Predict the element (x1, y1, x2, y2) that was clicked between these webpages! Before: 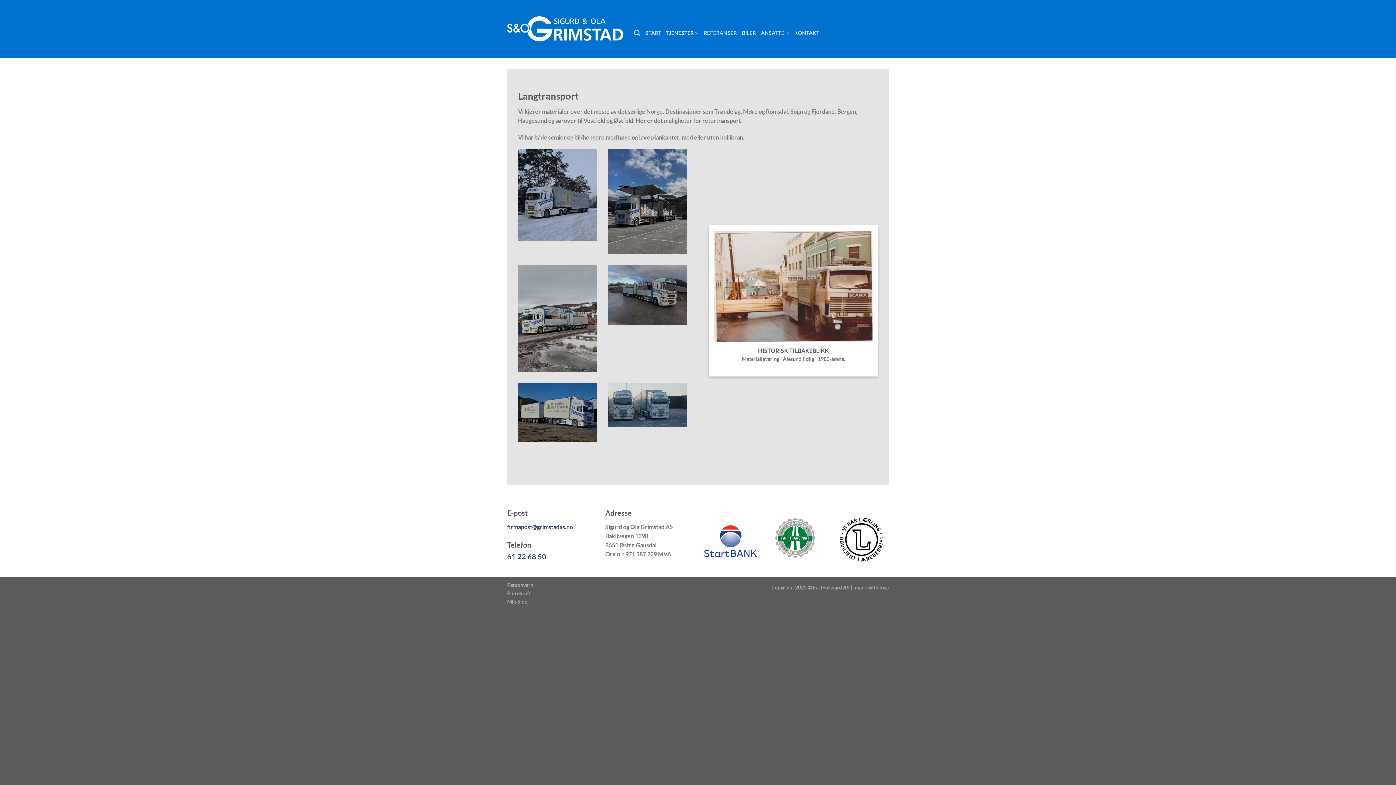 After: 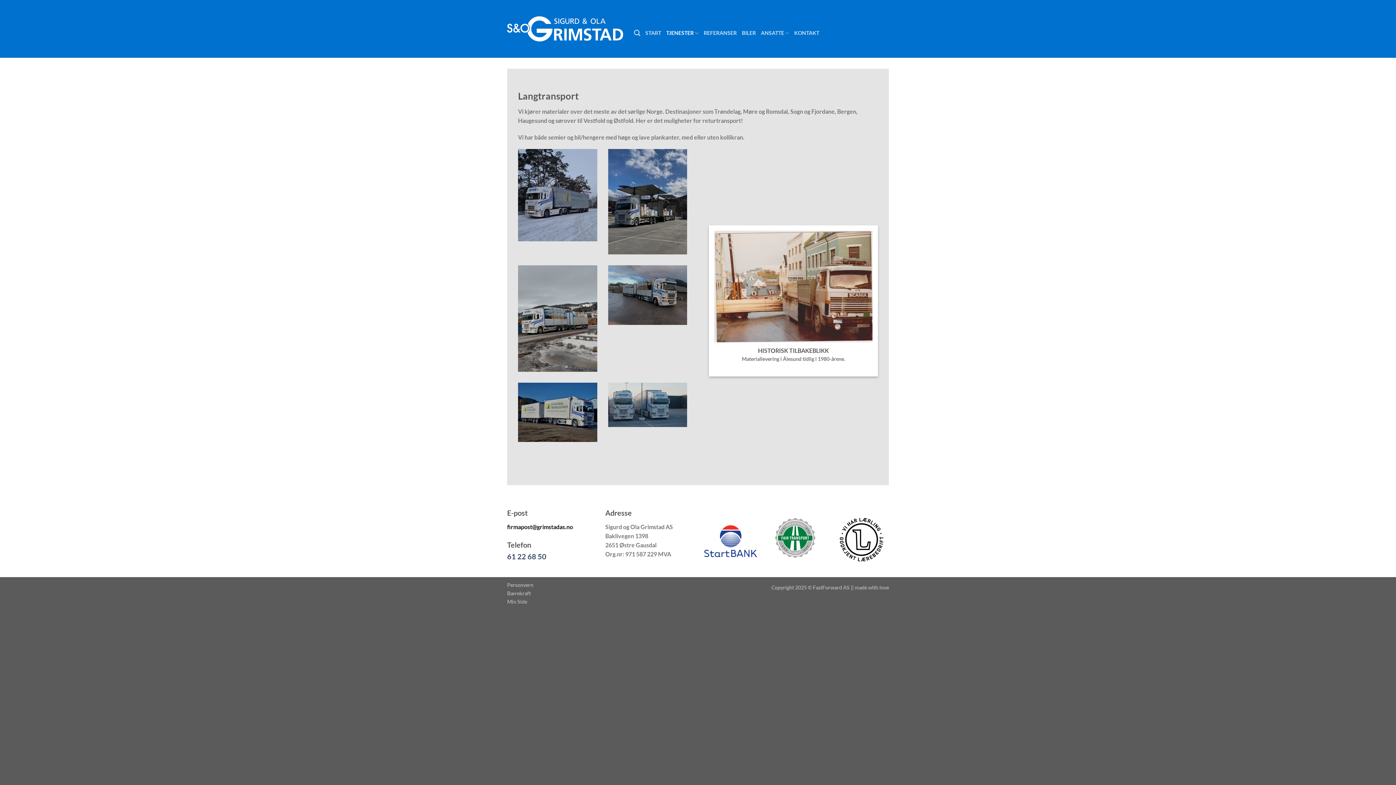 Action: bbox: (507, 523, 573, 530) label: firmapost@grimstadas.no